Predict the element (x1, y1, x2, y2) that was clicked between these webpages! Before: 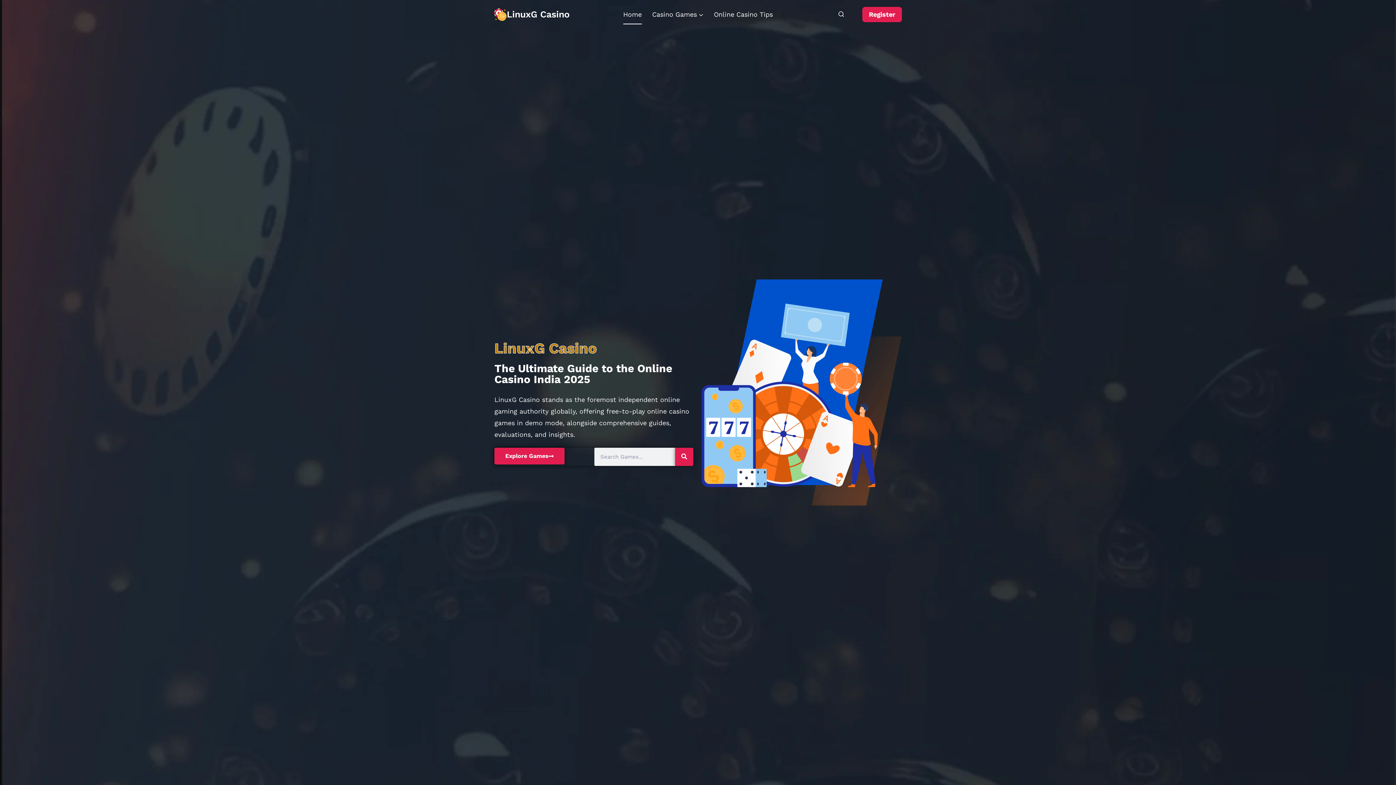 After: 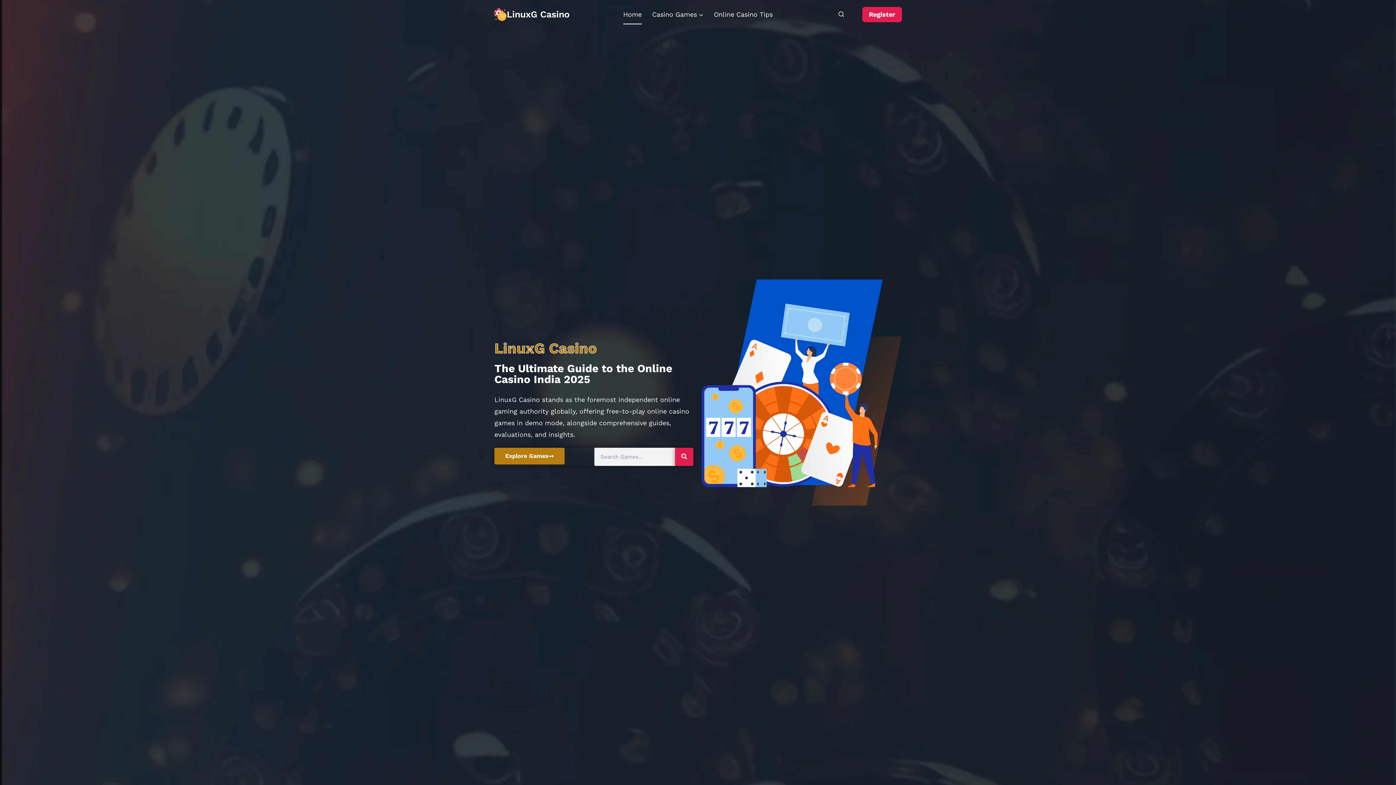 Action: bbox: (494, 447, 564, 464) label: Explore Games